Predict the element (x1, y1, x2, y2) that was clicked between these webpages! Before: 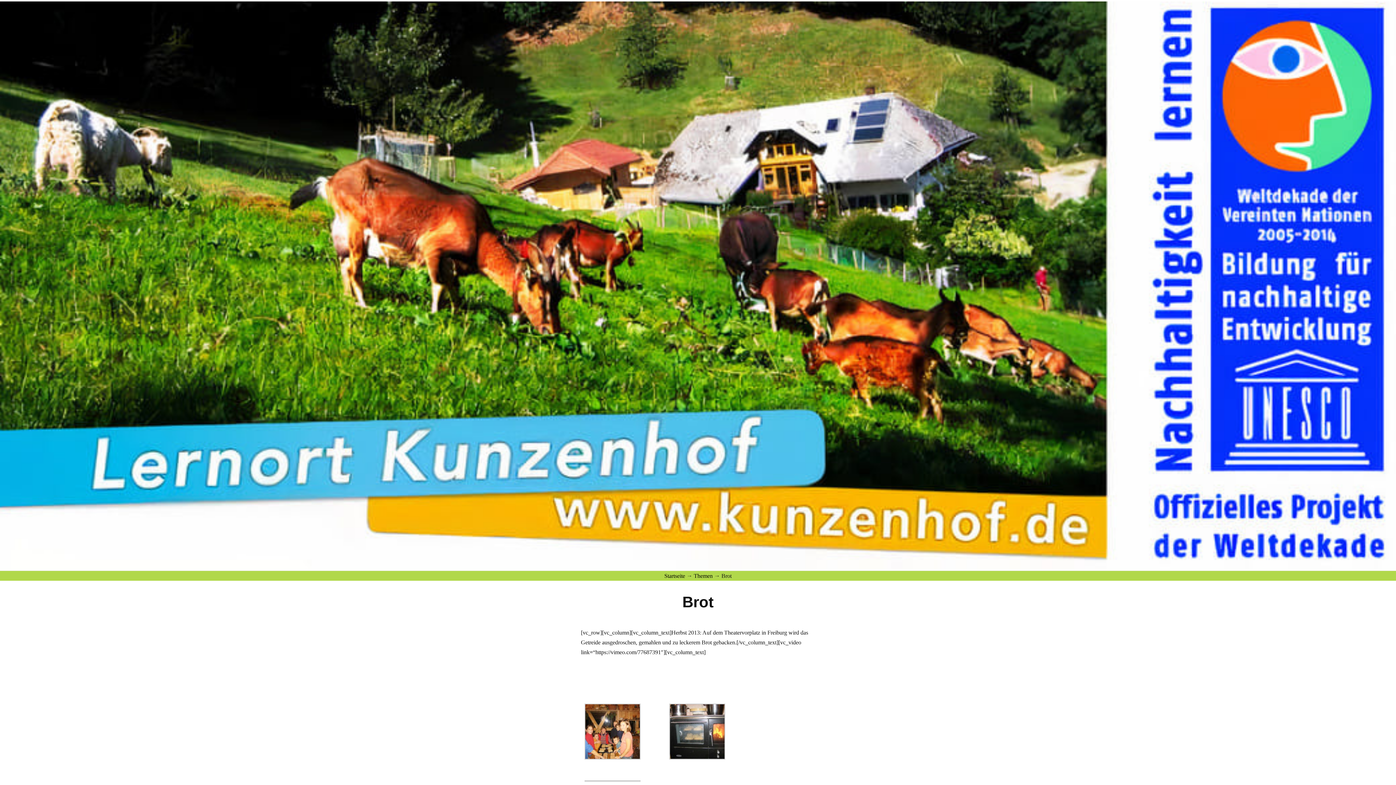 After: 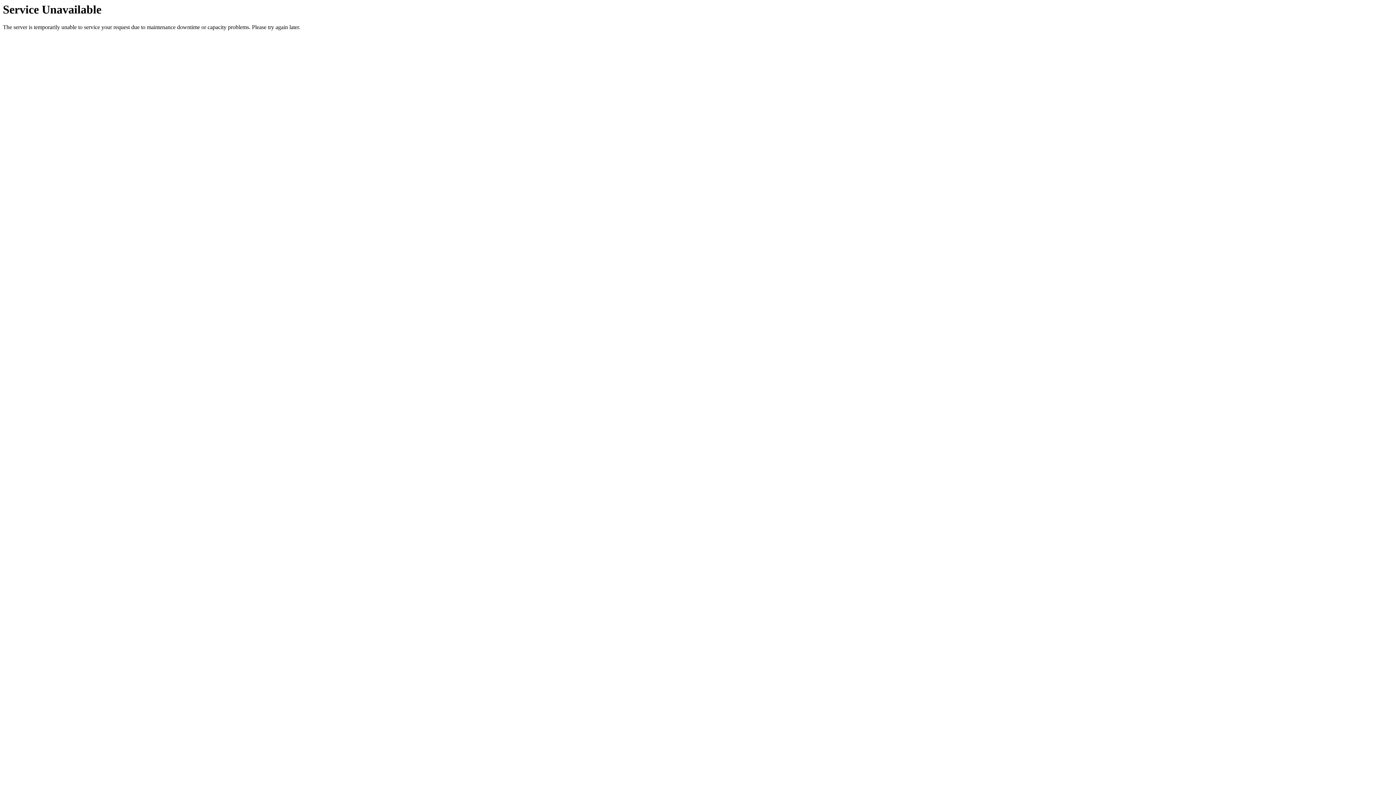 Action: bbox: (694, 573, 712, 579) label: Themen